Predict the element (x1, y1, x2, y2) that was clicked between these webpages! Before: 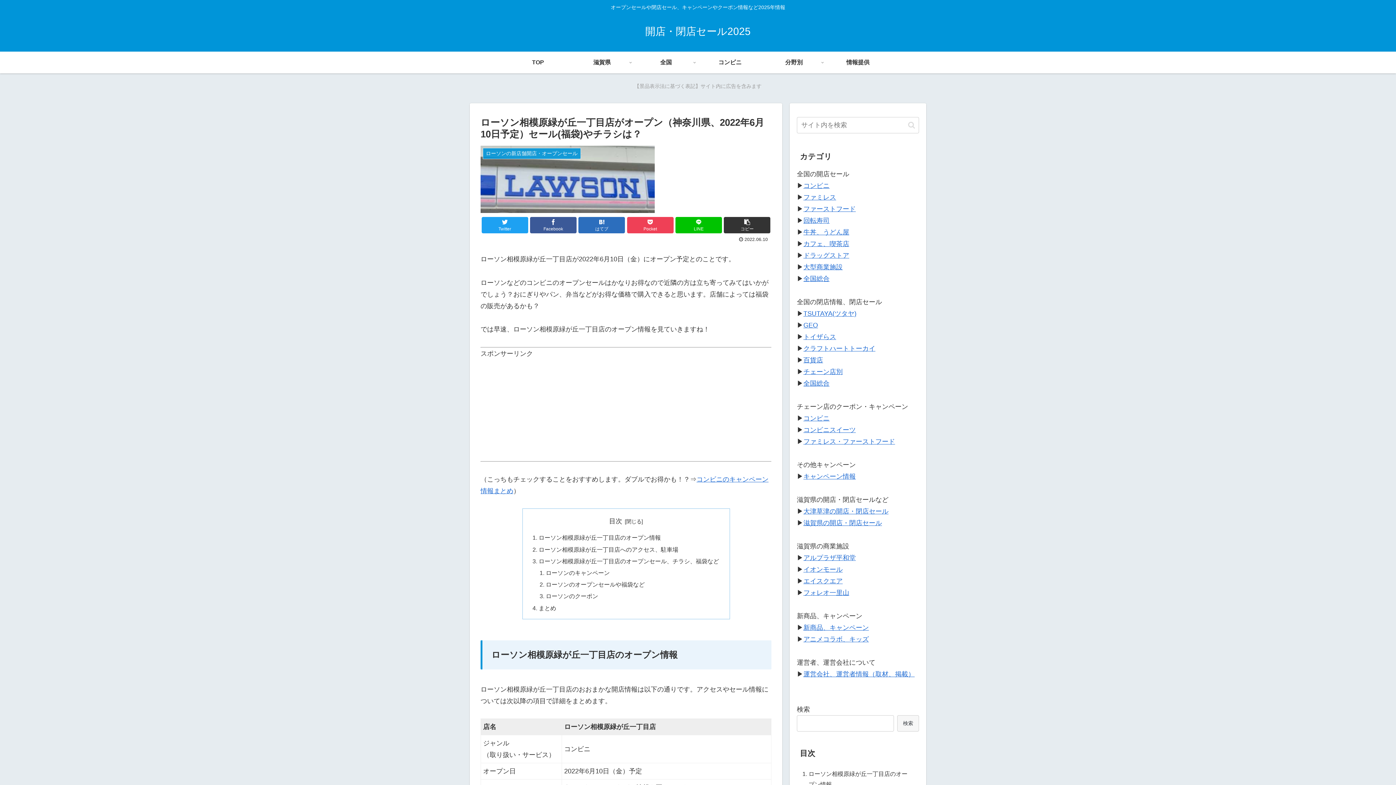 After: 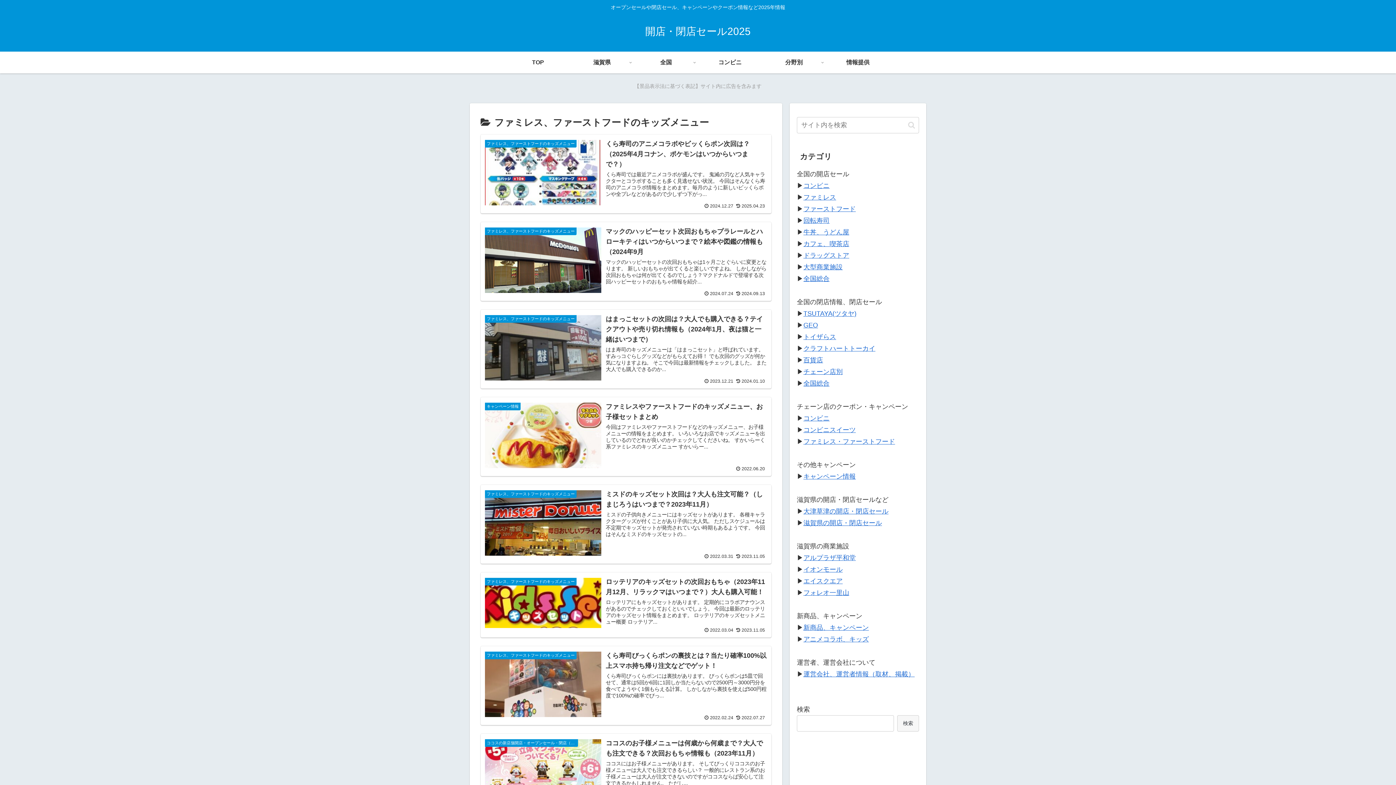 Action: bbox: (803, 636, 869, 643) label: アニメコラボ、キッズ